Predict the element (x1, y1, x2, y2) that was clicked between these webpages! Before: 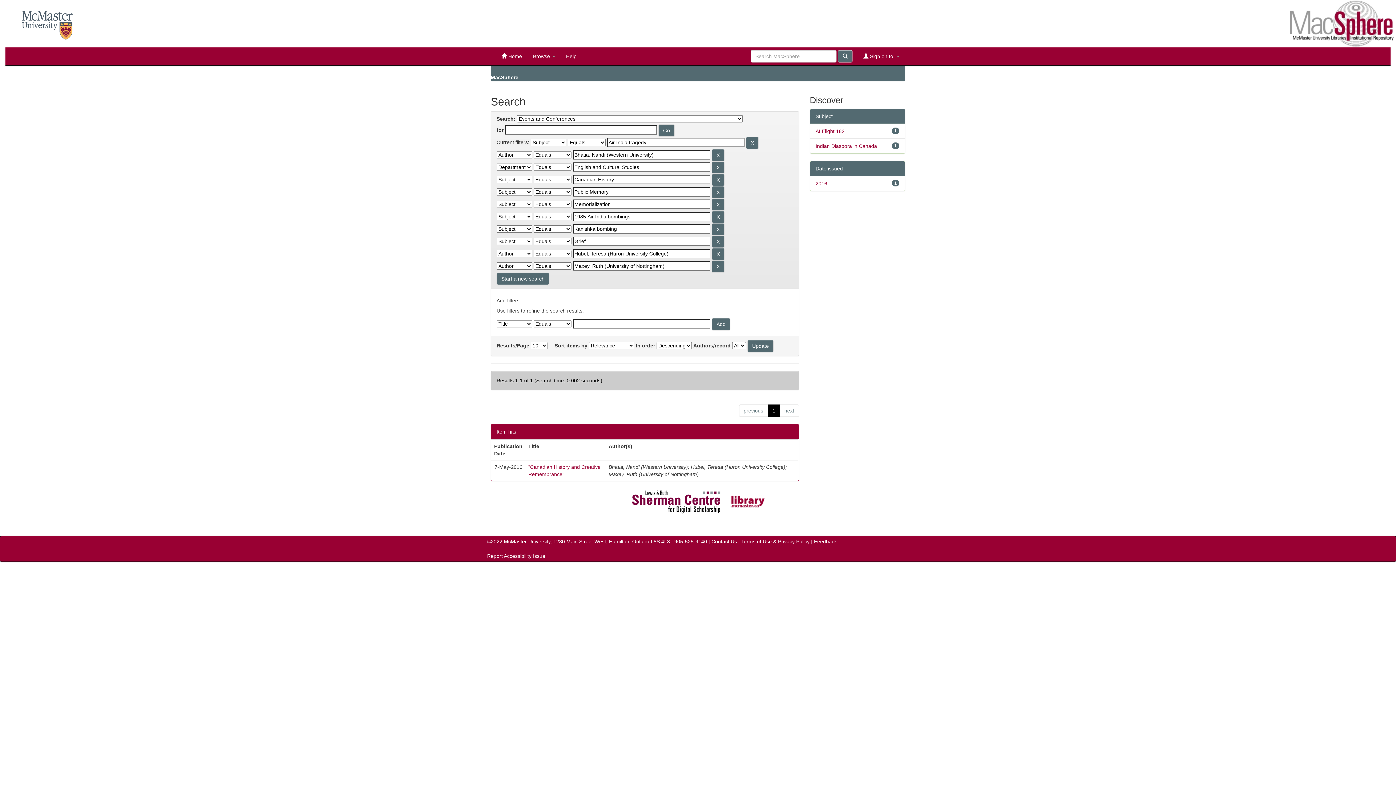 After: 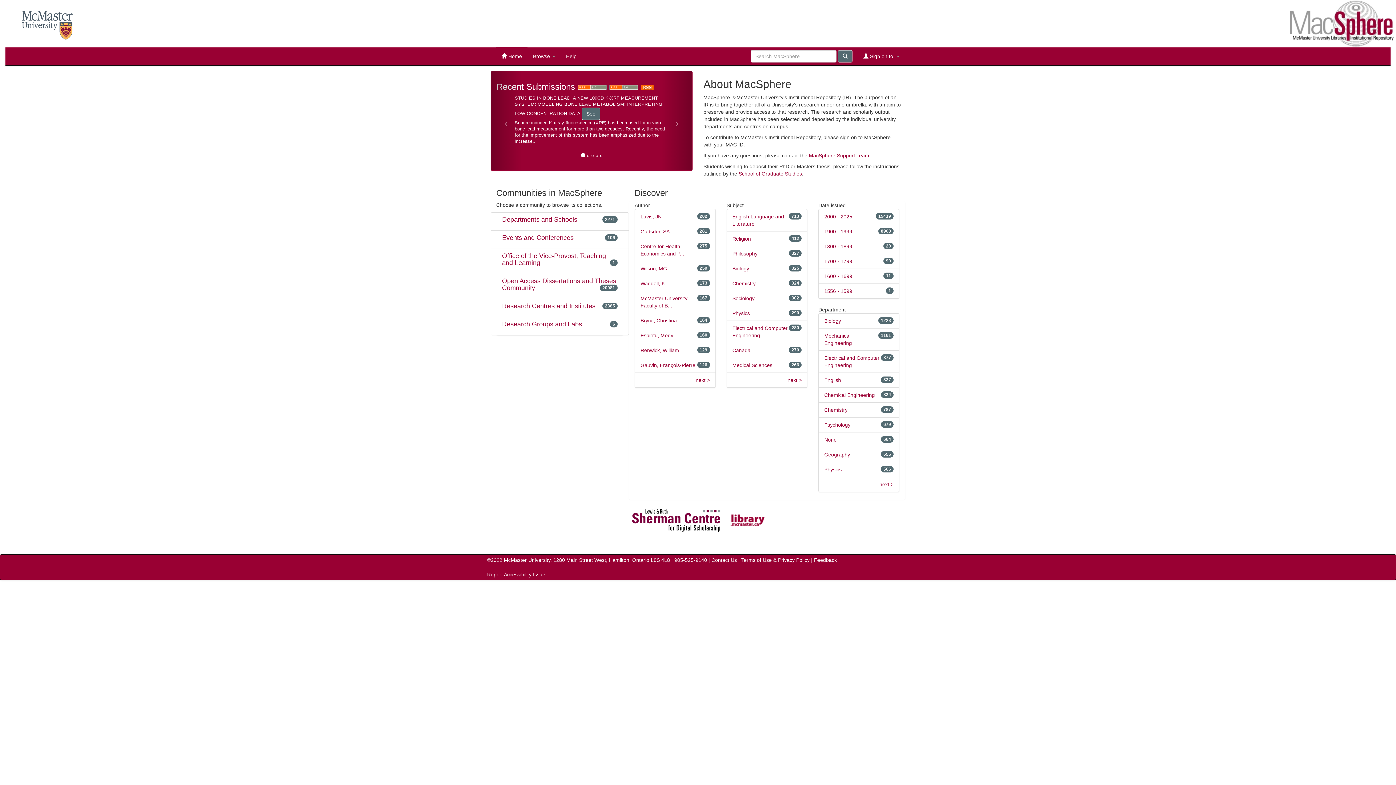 Action: bbox: (496, 47, 527, 65) label:  Home